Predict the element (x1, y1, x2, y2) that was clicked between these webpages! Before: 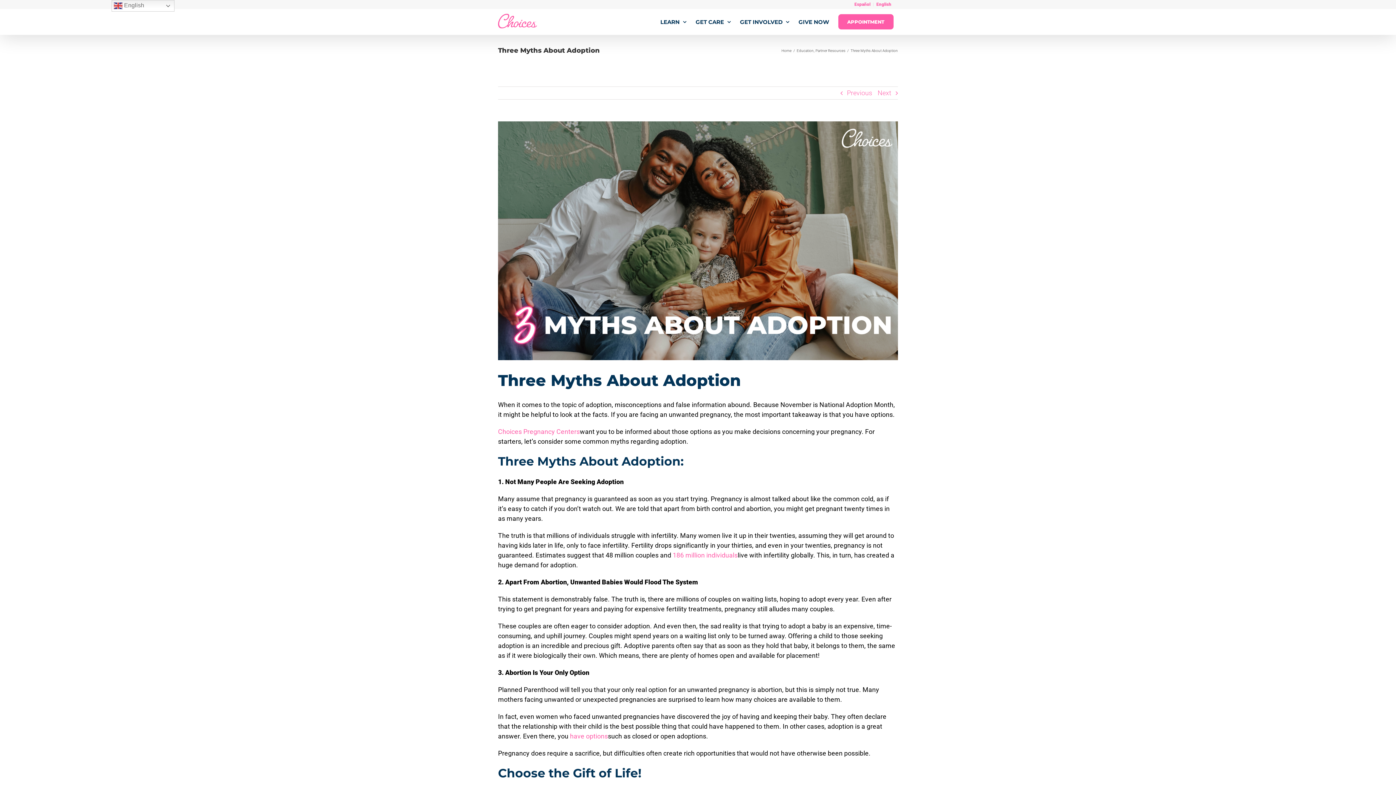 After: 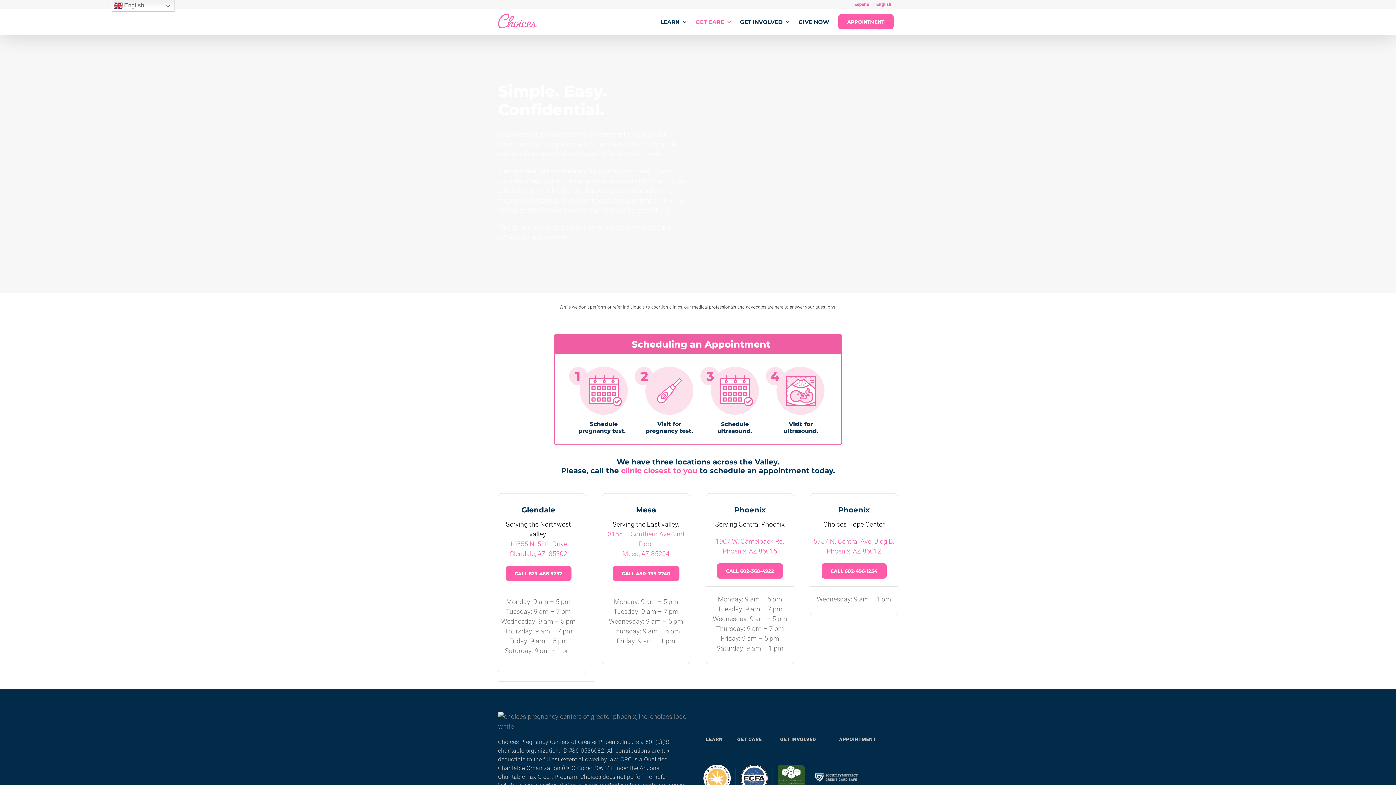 Action: label: APPOINTMENT bbox: (833, 9, 898, 34)